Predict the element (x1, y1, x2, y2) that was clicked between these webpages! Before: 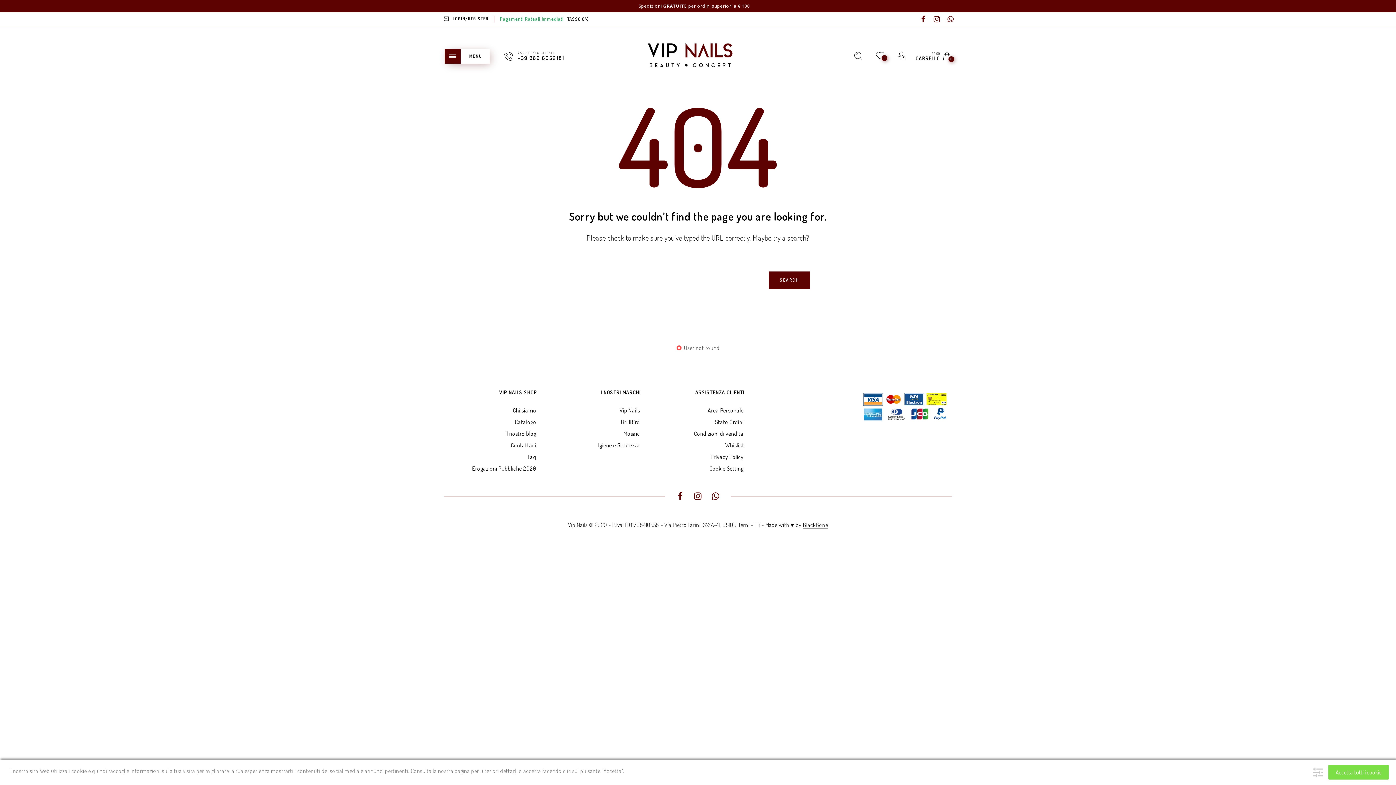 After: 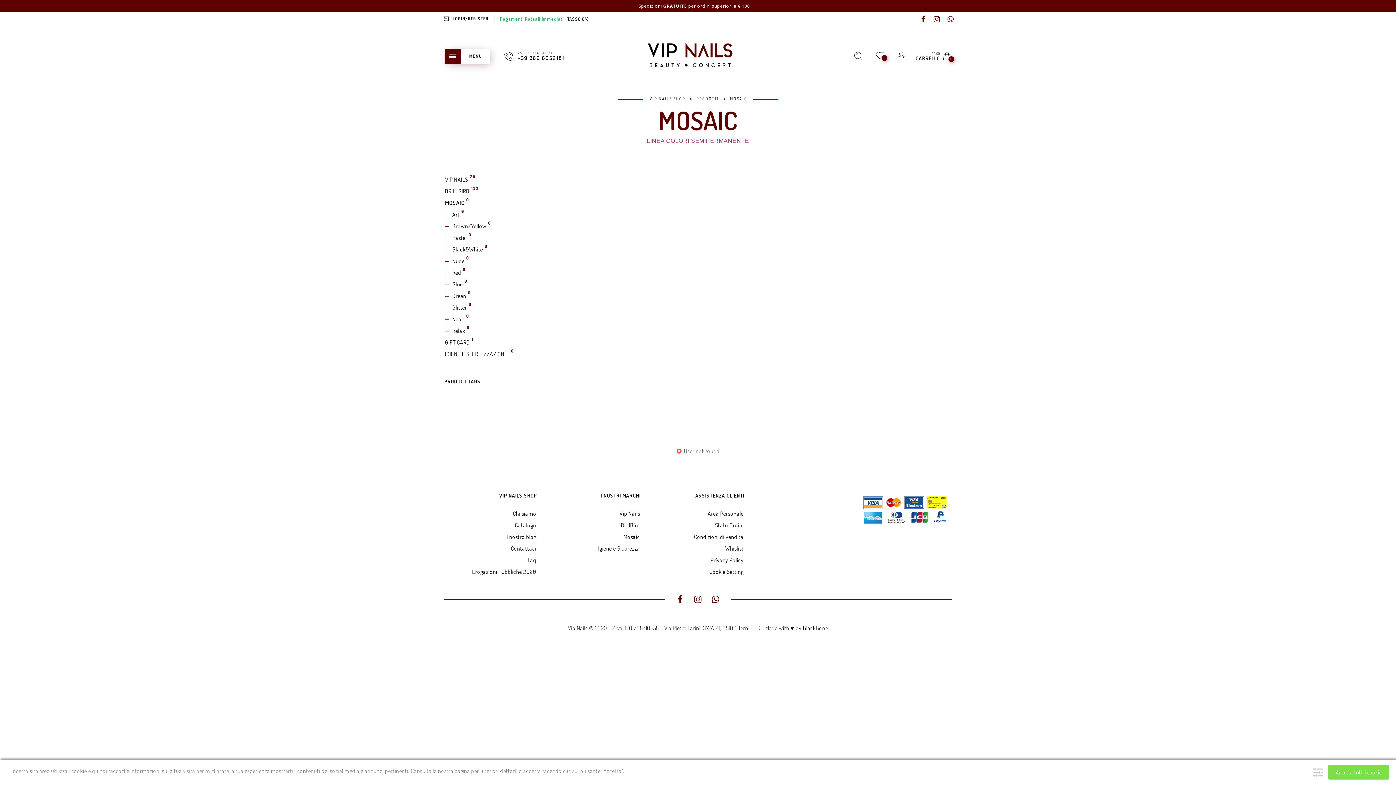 Action: bbox: (623, 428, 640, 439) label: Mosaic